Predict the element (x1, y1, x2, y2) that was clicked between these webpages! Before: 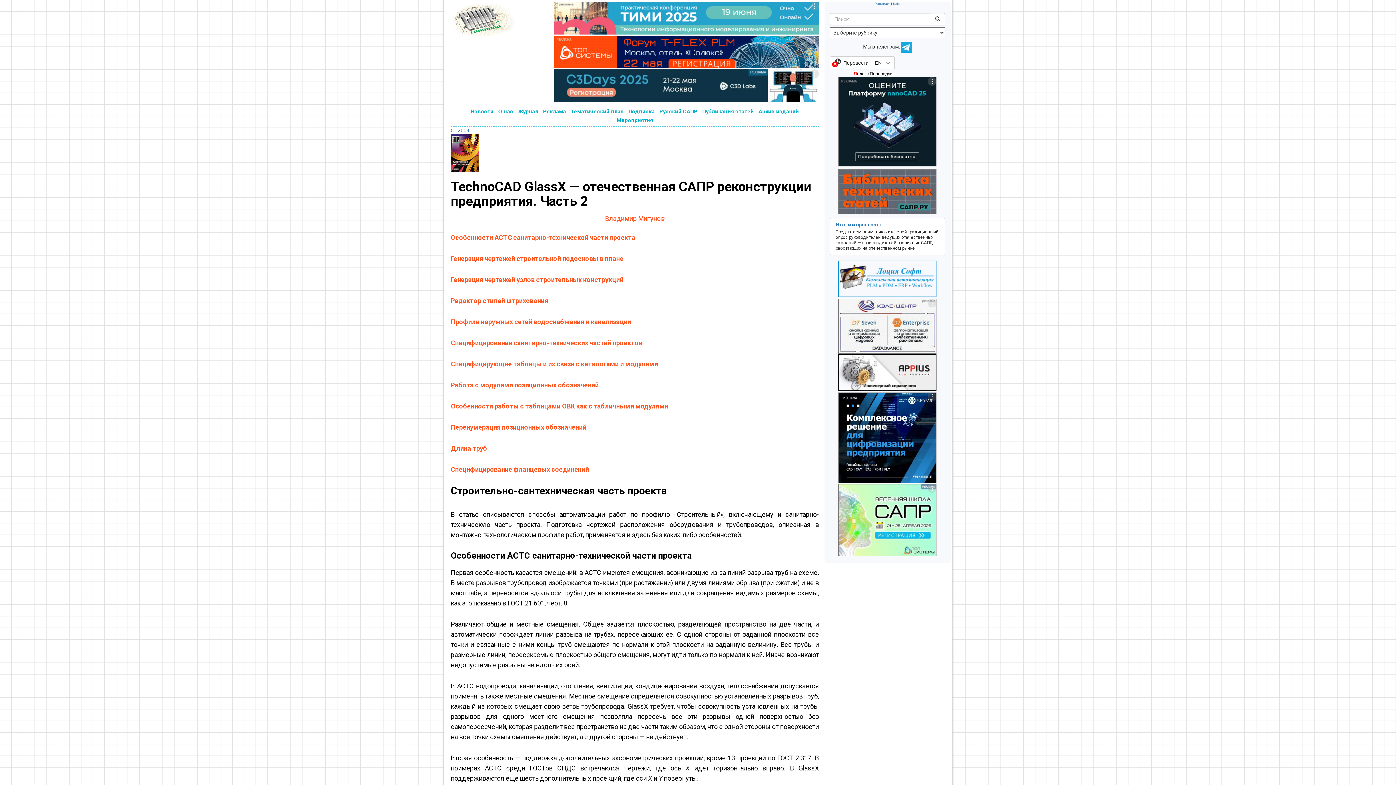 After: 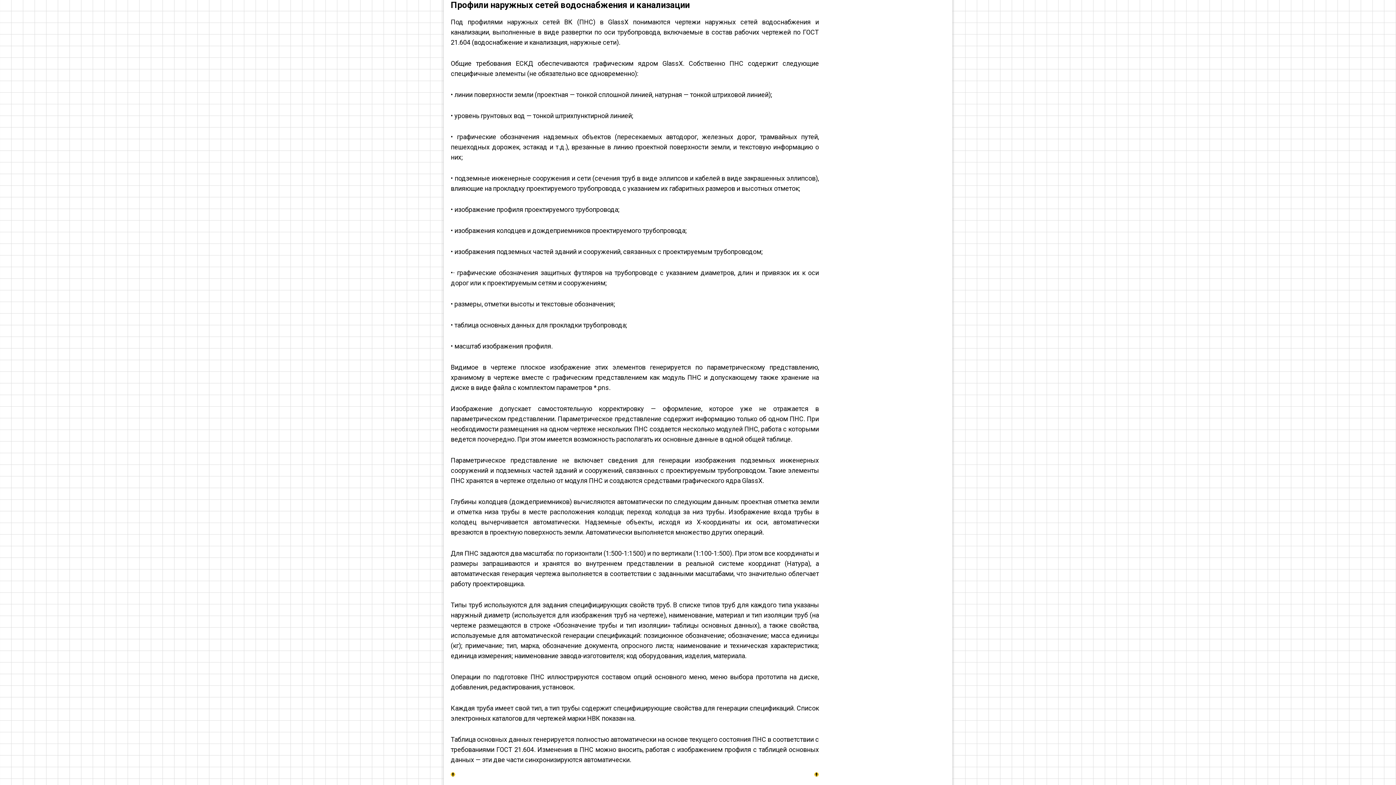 Action: bbox: (450, 318, 631, 325) label: Профили наружных сетей водоснабжения и канализации